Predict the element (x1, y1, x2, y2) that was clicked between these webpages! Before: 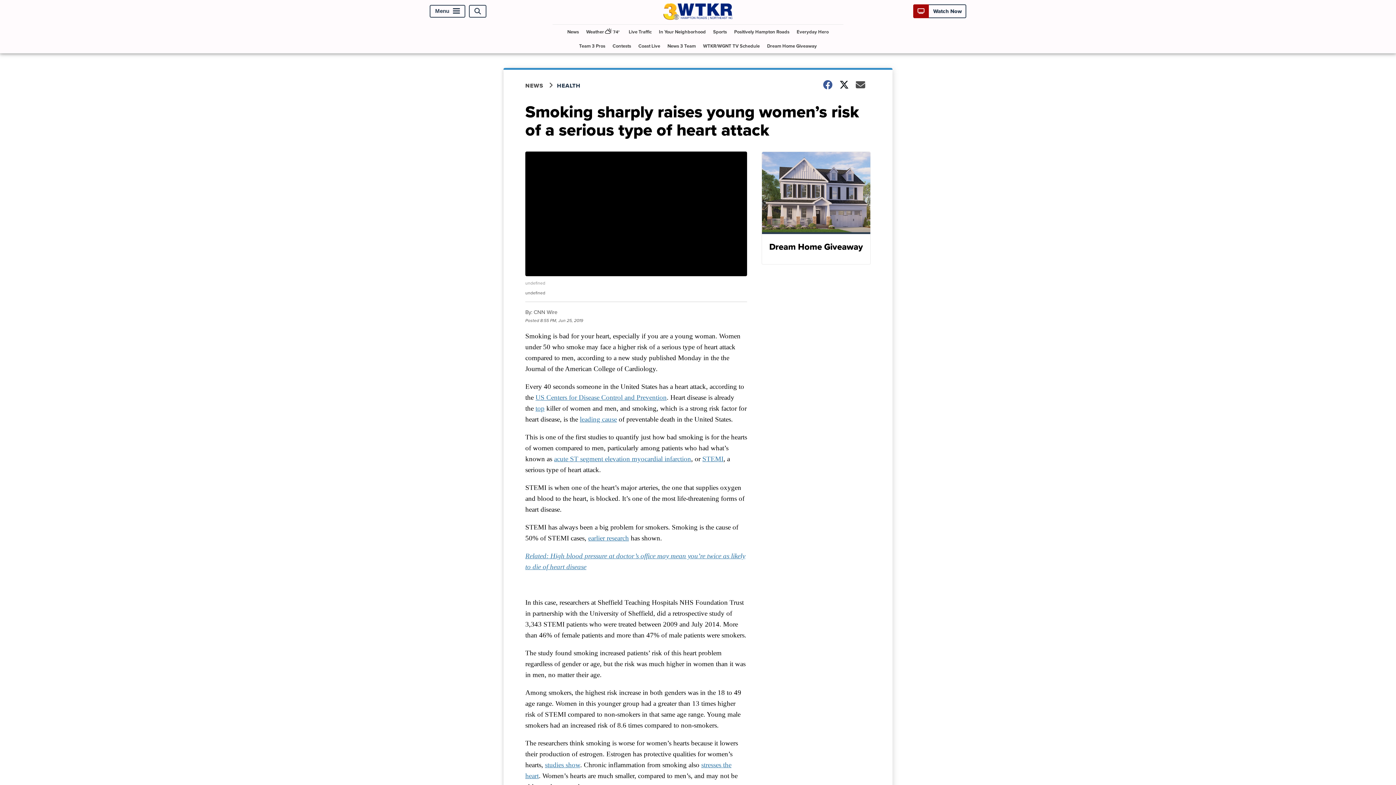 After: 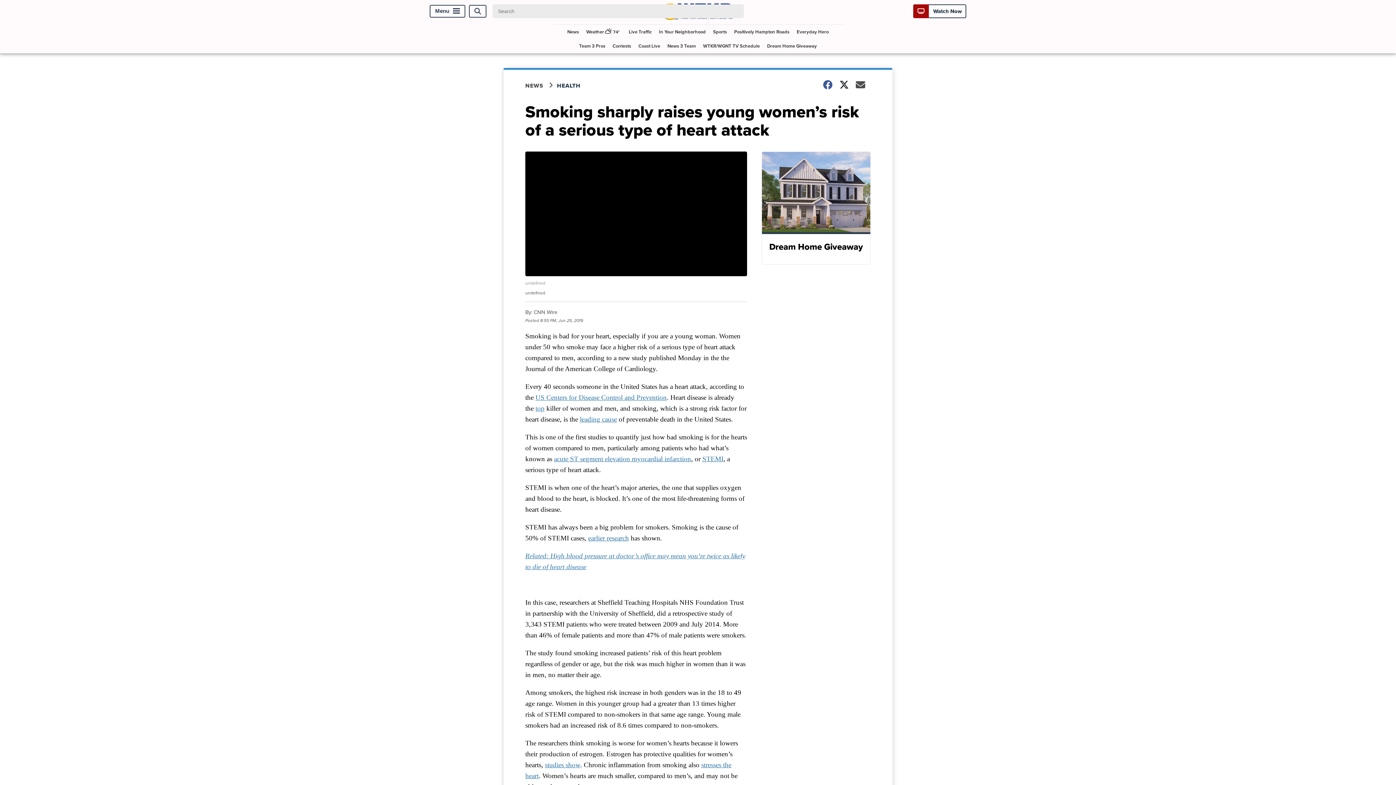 Action: bbox: (469, 5, 486, 17) label: Open Search